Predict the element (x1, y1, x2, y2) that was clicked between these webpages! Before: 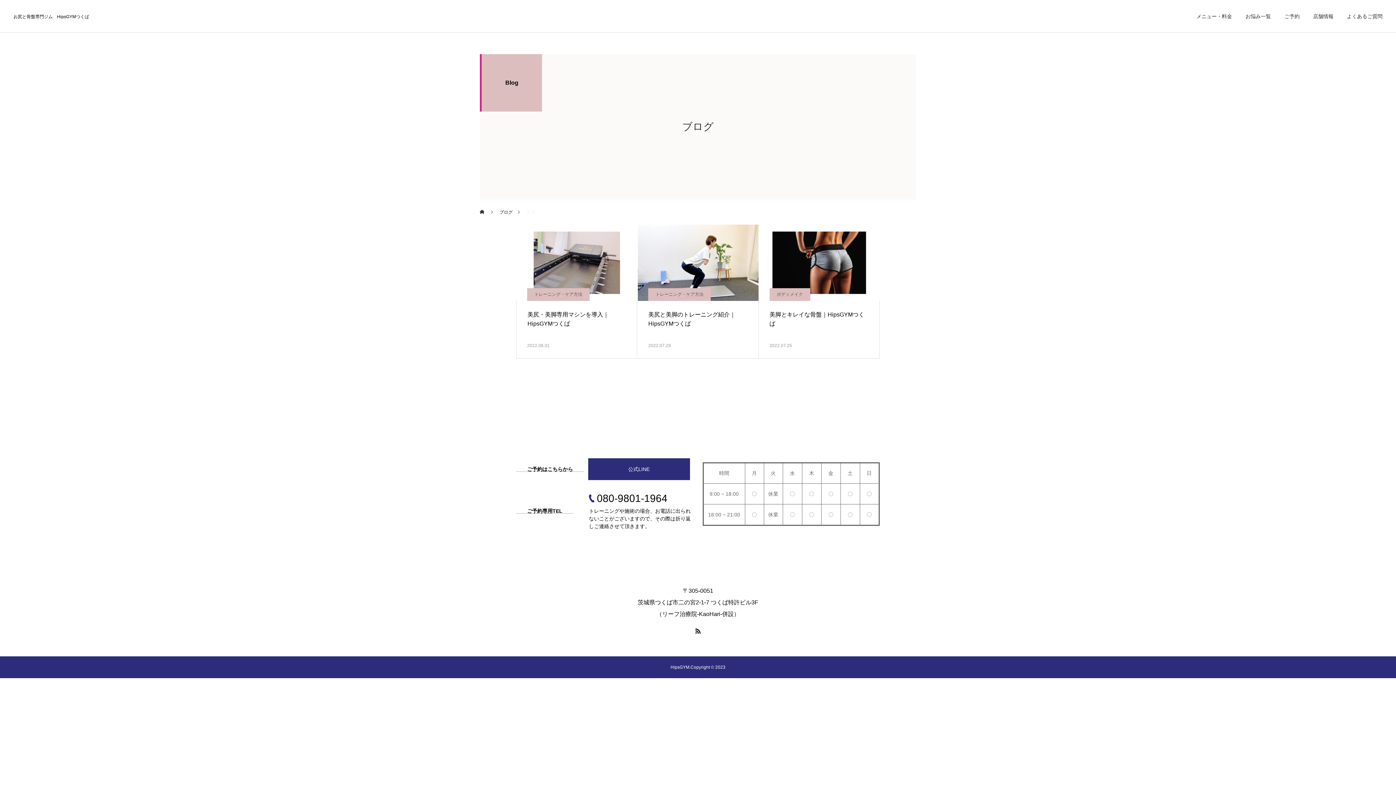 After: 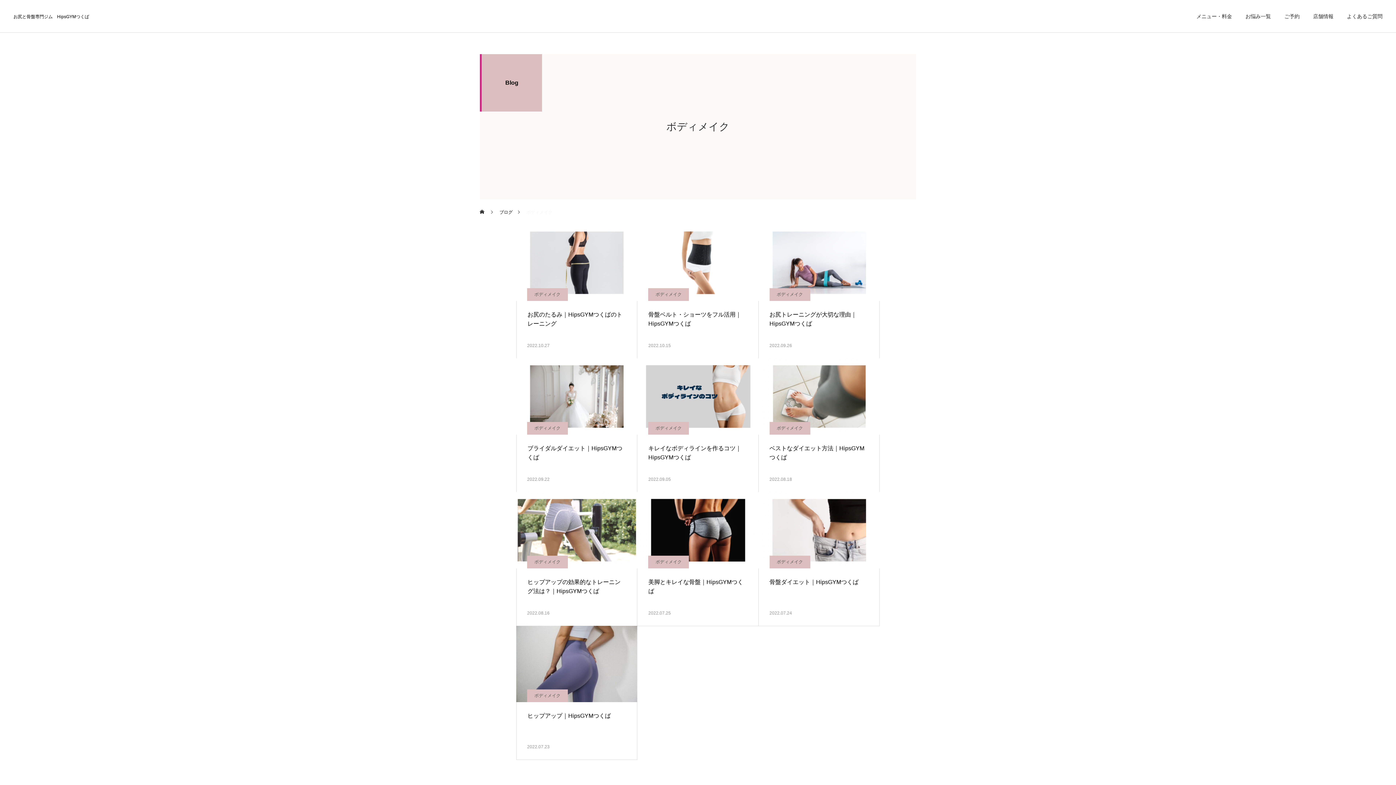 Action: label: ボディメイク bbox: (769, 288, 810, 301)